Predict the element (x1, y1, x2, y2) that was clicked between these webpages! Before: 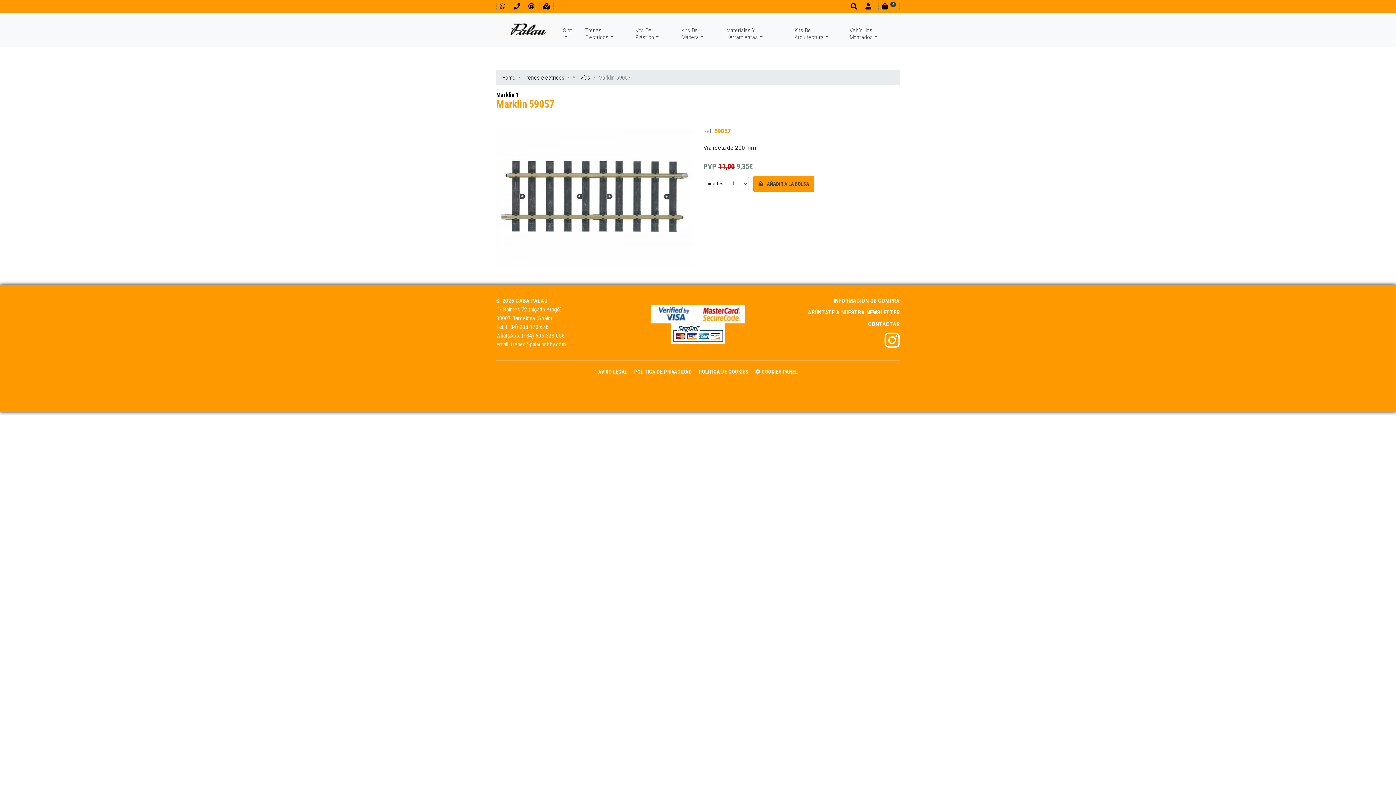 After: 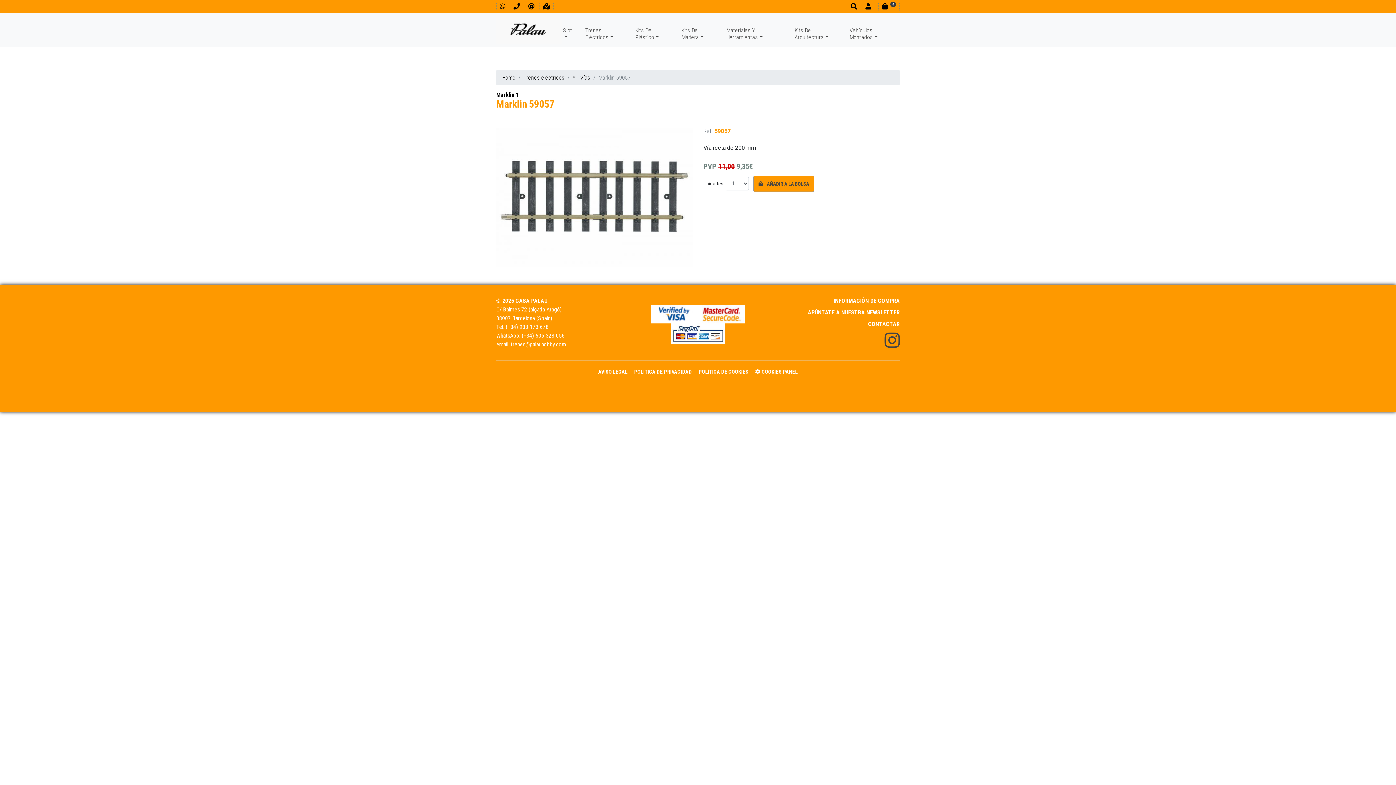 Action: bbox: (884, 341, 900, 348)